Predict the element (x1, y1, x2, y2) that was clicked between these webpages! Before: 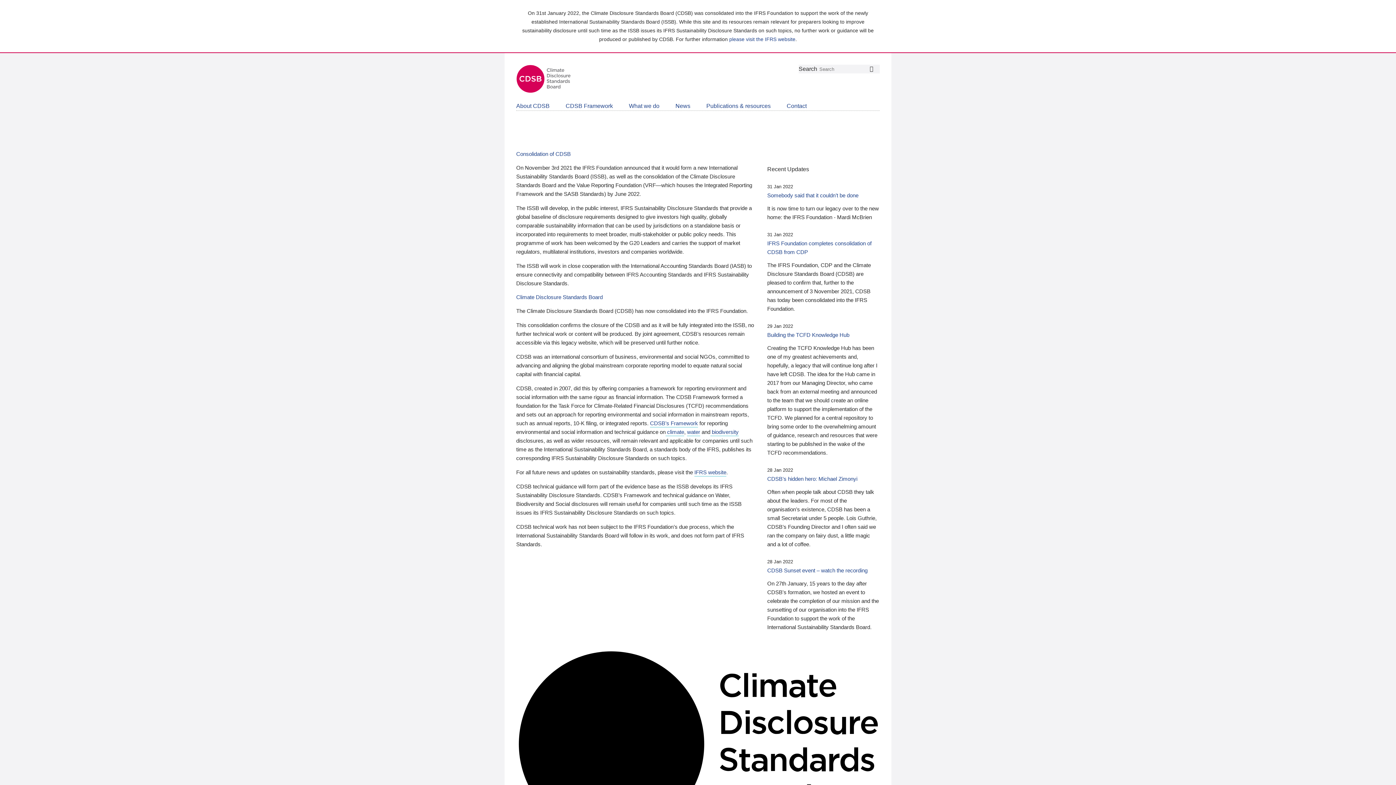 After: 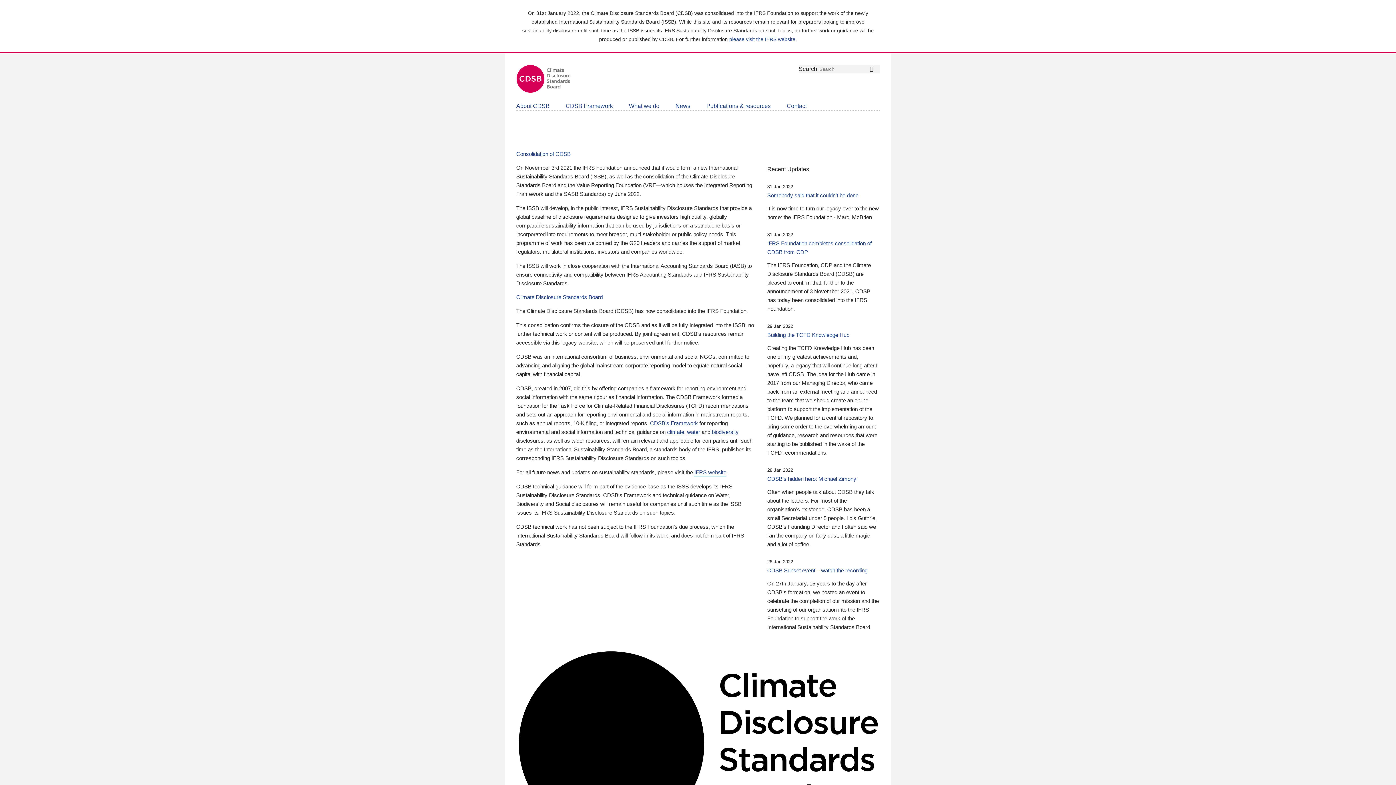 Action: label: CDSB Framework bbox: (565, 103, 613, 109)